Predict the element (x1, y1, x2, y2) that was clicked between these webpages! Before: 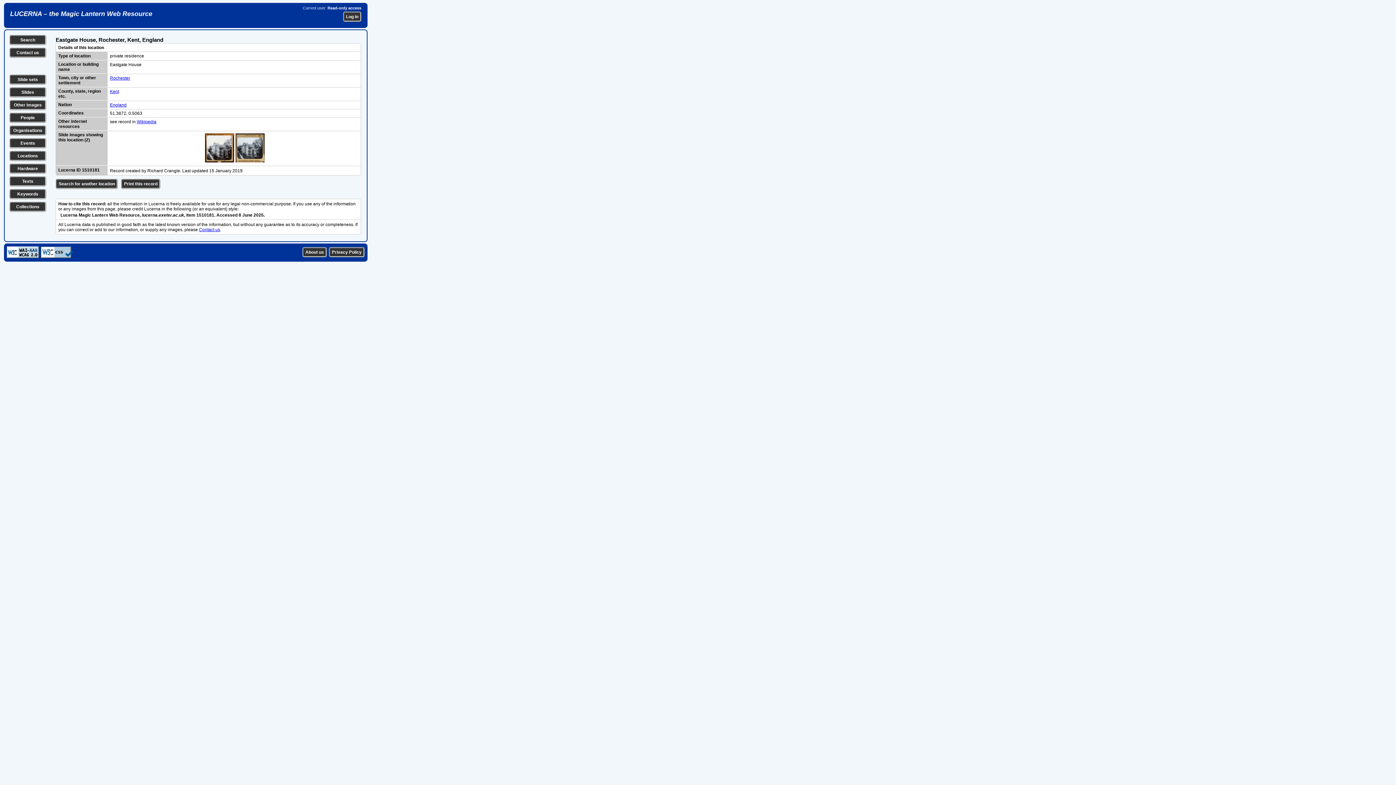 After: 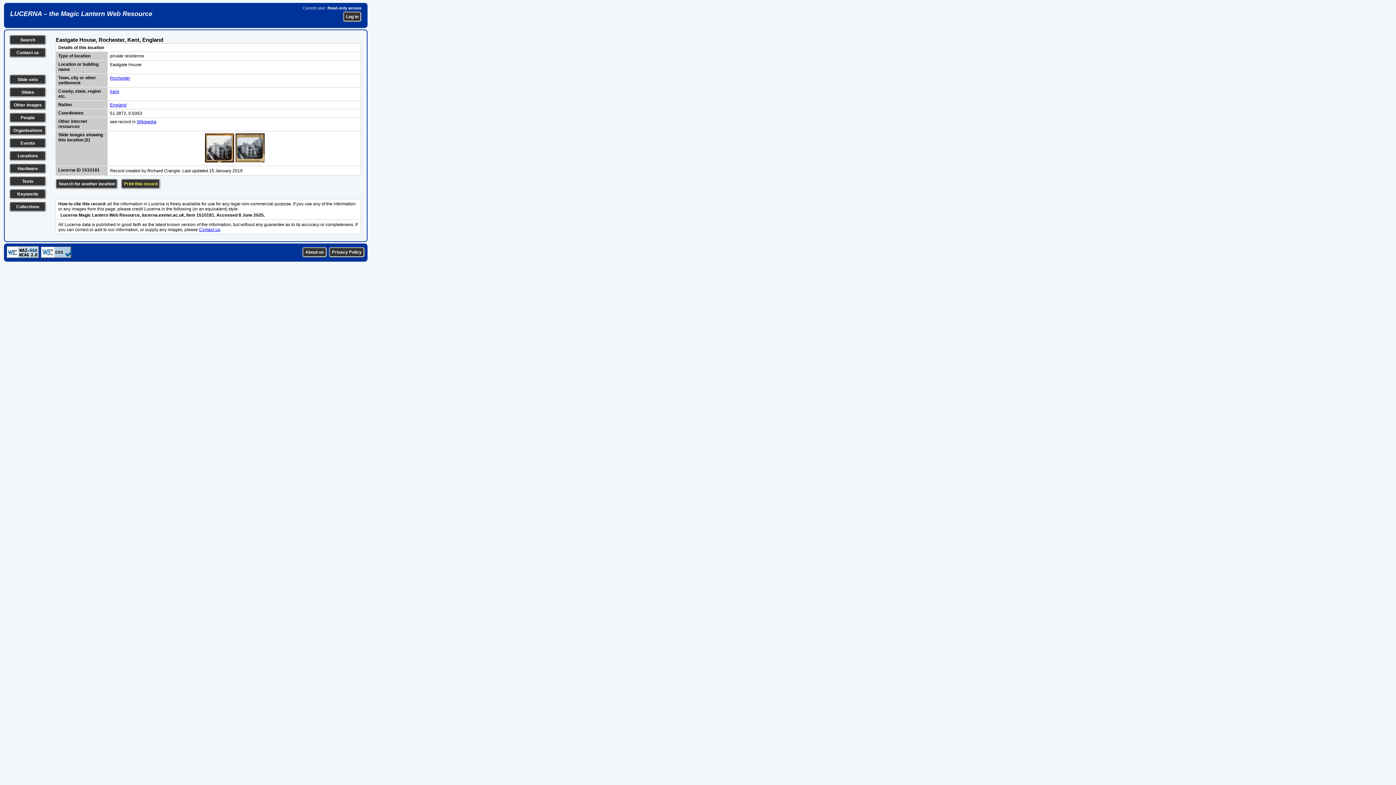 Action: bbox: (121, 178, 160, 189) label: Print this record